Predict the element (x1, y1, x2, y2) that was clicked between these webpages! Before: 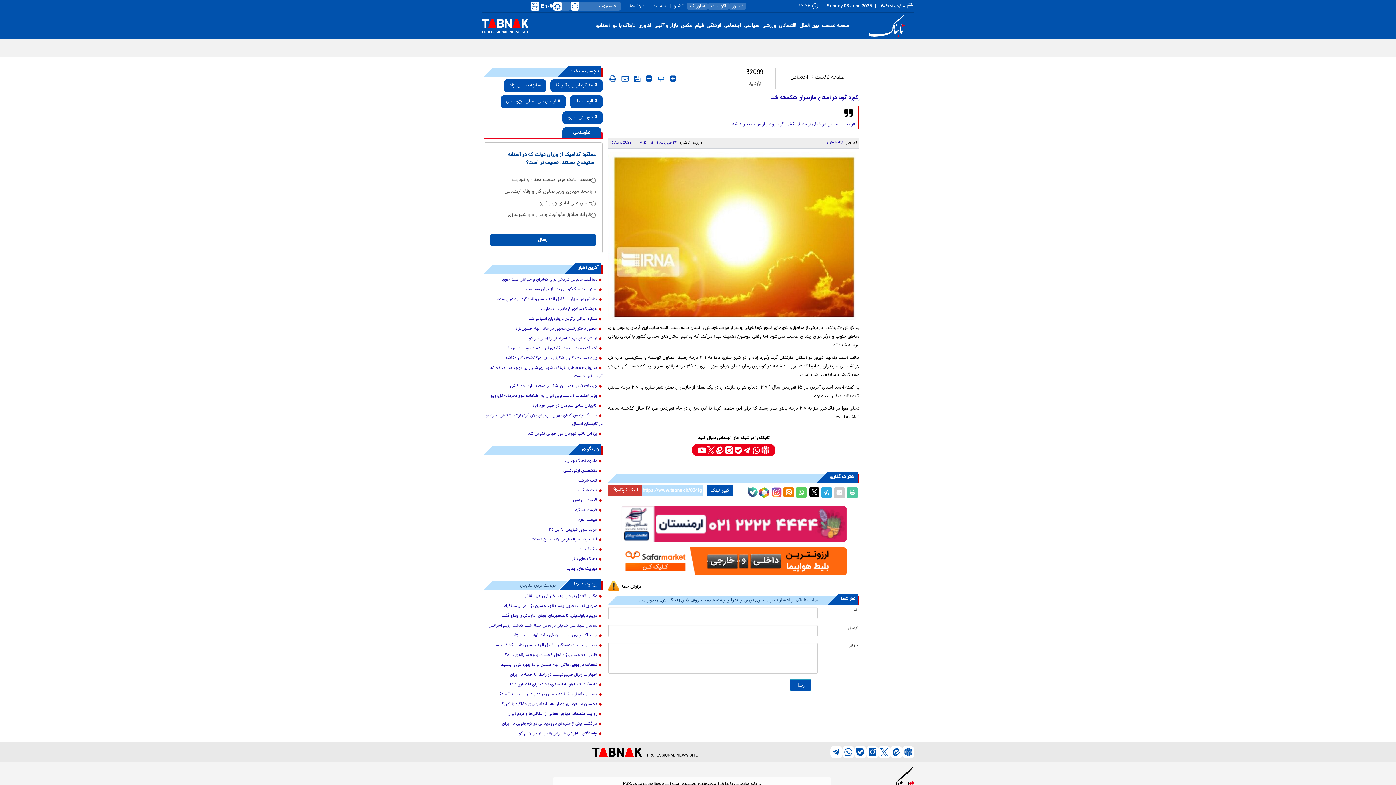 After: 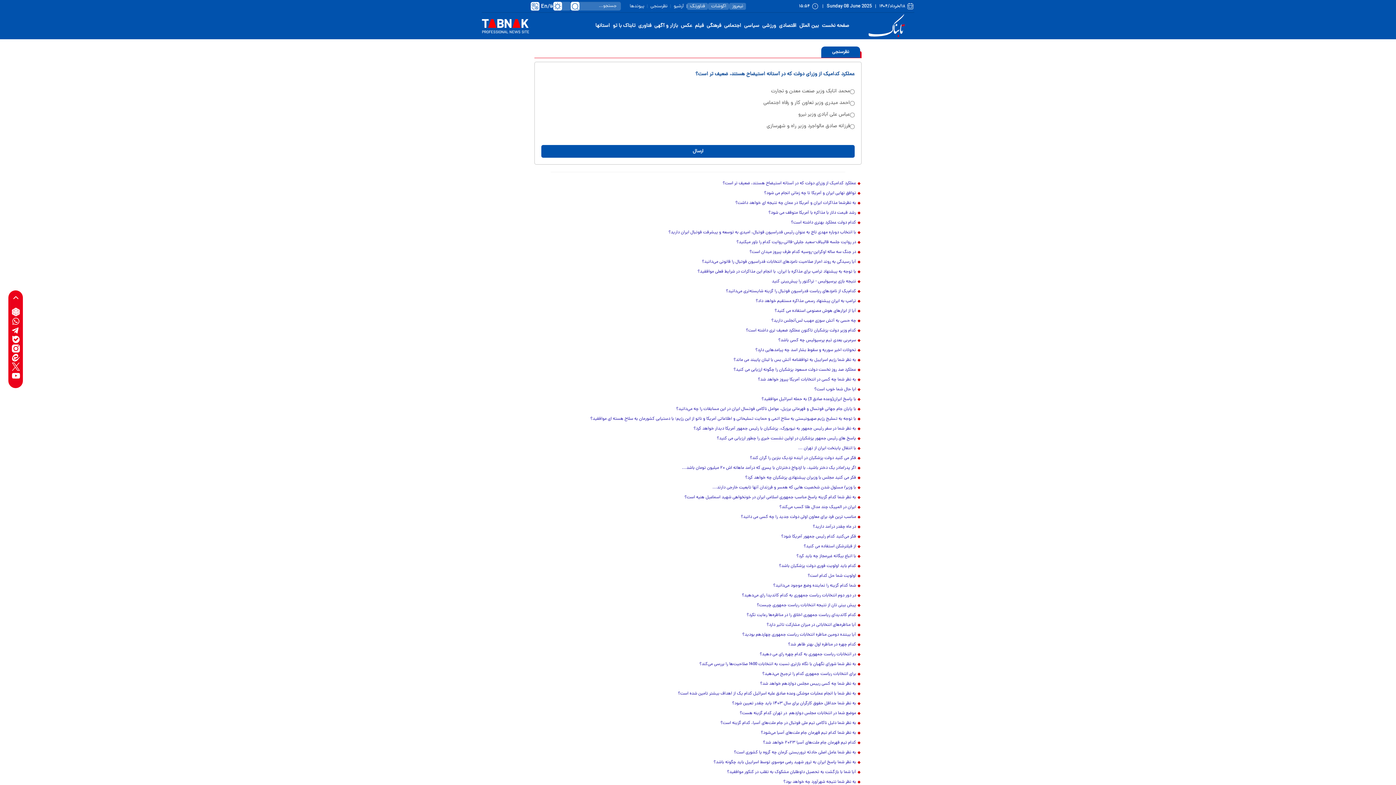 Action: bbox: (647, 2, 670, 9) label: نظرسنجی